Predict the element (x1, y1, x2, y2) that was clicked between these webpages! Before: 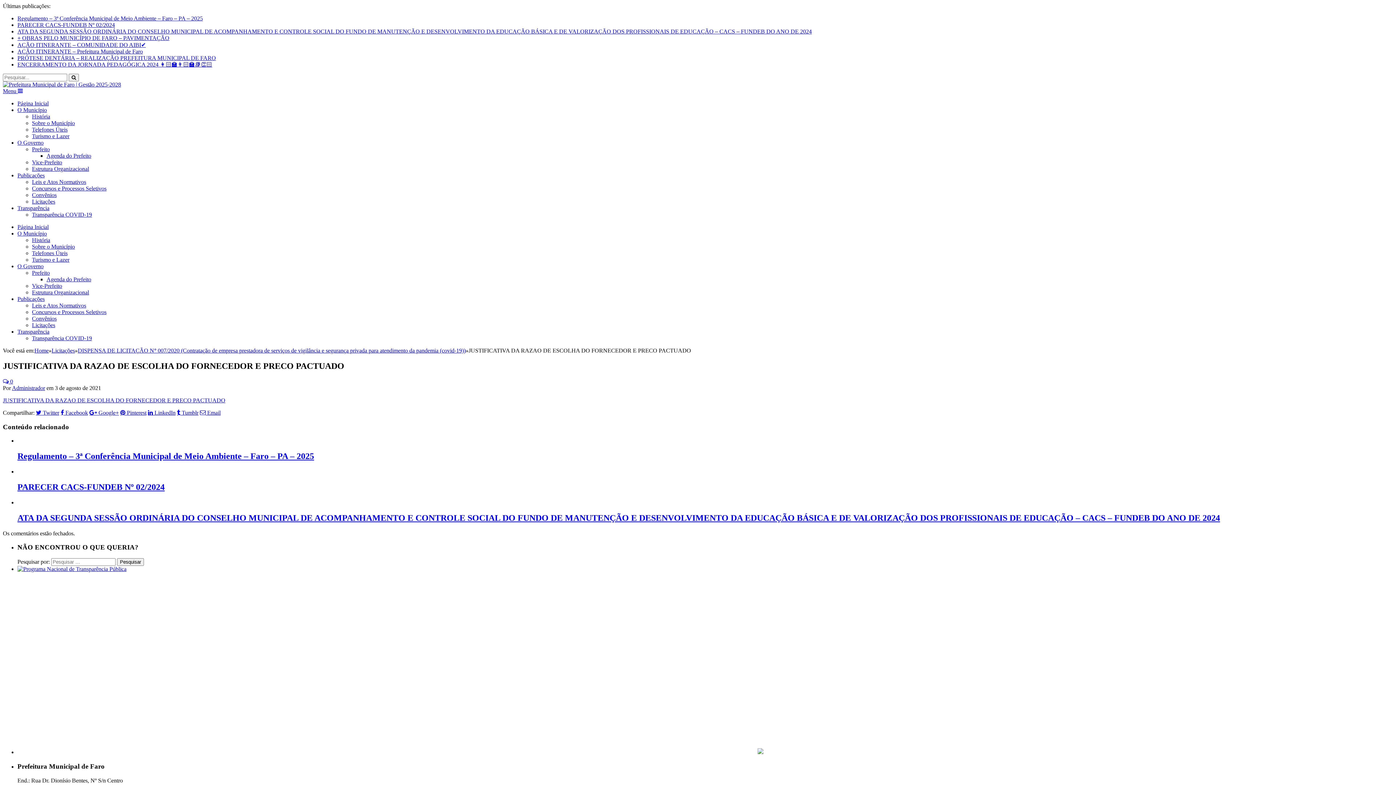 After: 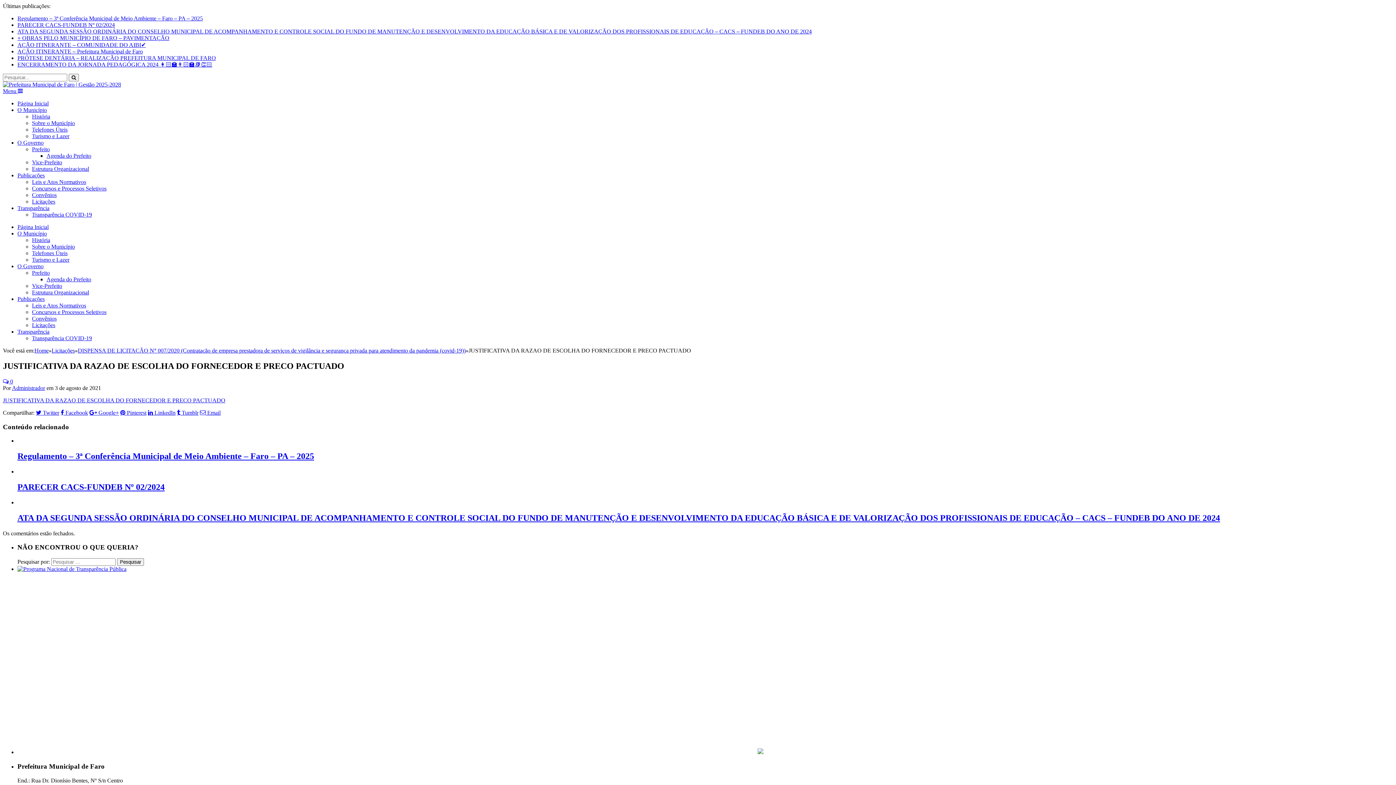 Action: label: Leis e Atos Normativos bbox: (32, 302, 86, 308)